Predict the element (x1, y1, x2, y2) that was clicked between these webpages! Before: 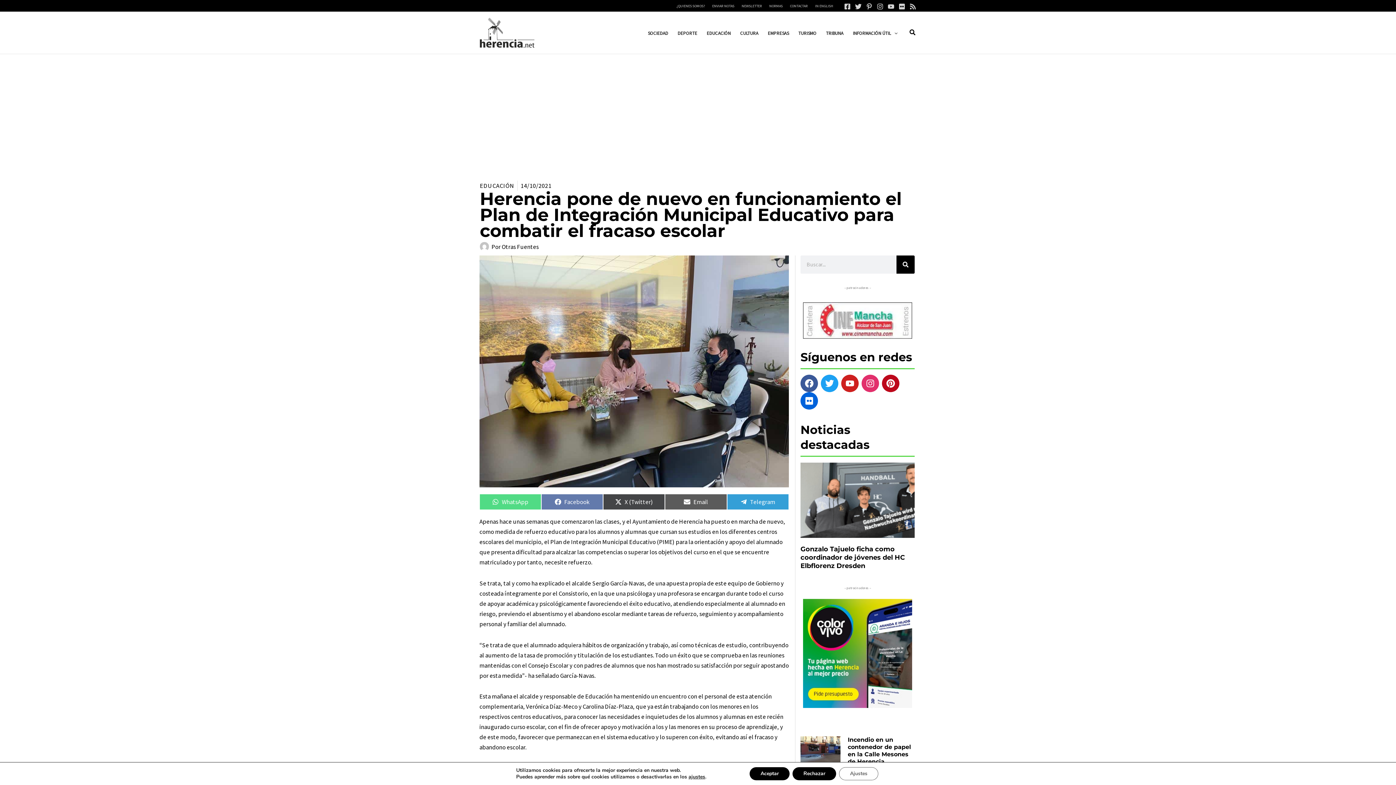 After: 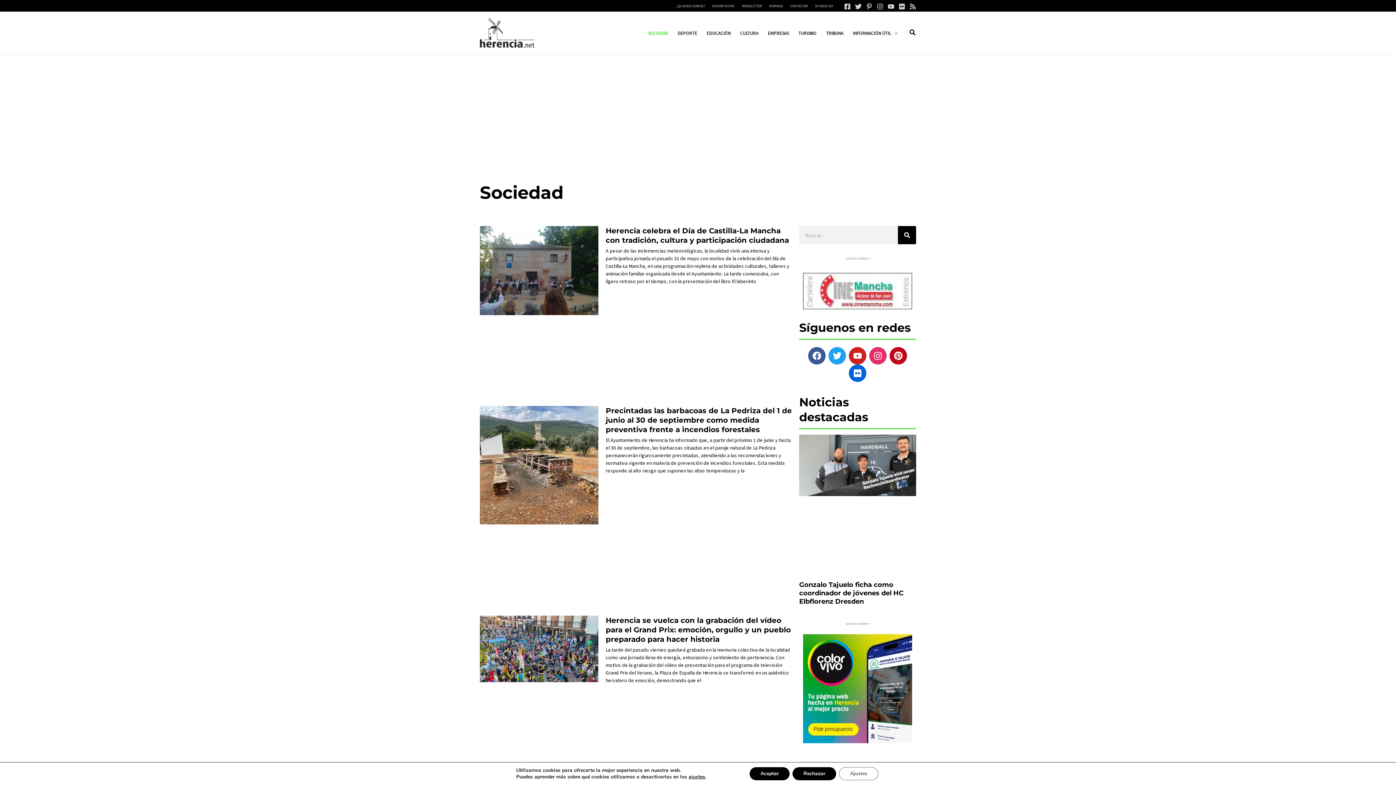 Action: bbox: (643, 29, 673, 37) label: SOCIEDAD